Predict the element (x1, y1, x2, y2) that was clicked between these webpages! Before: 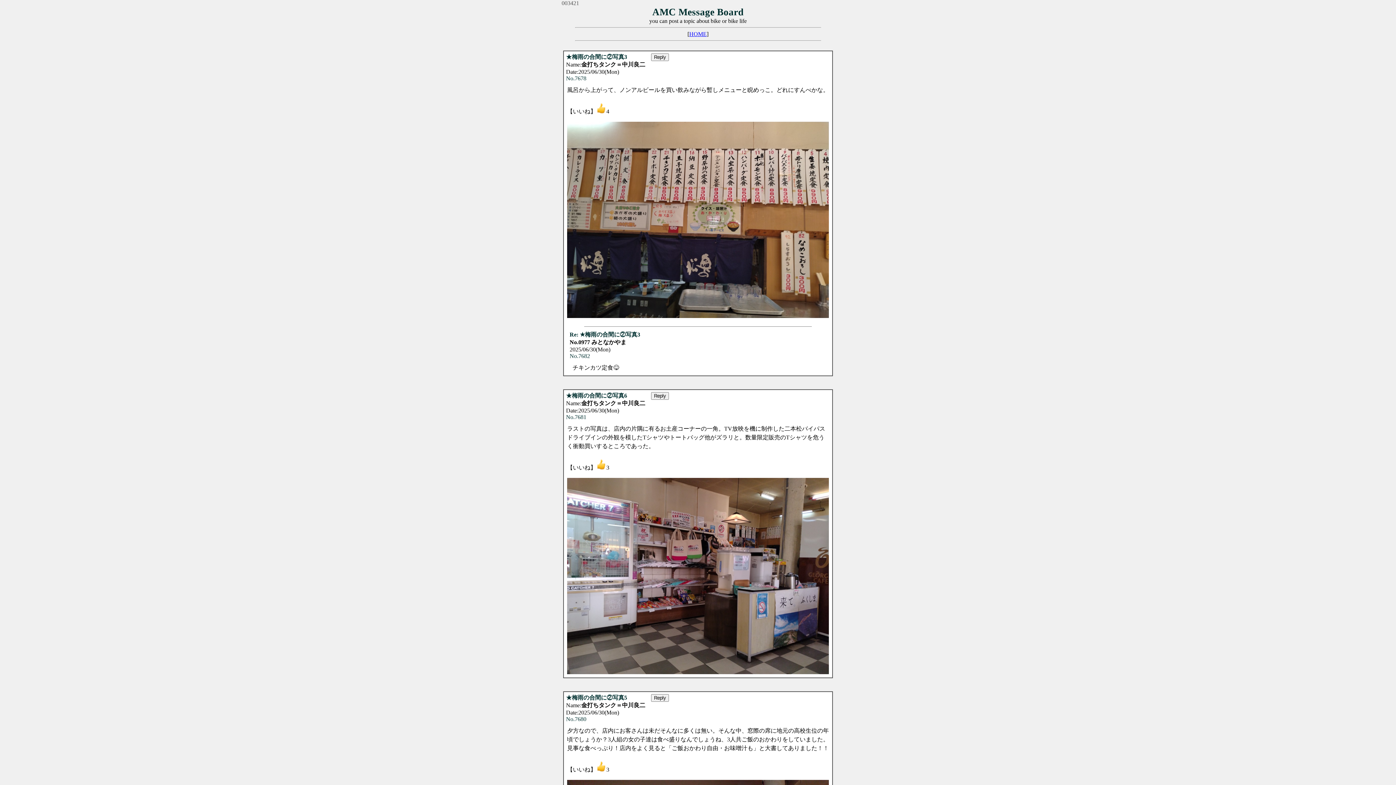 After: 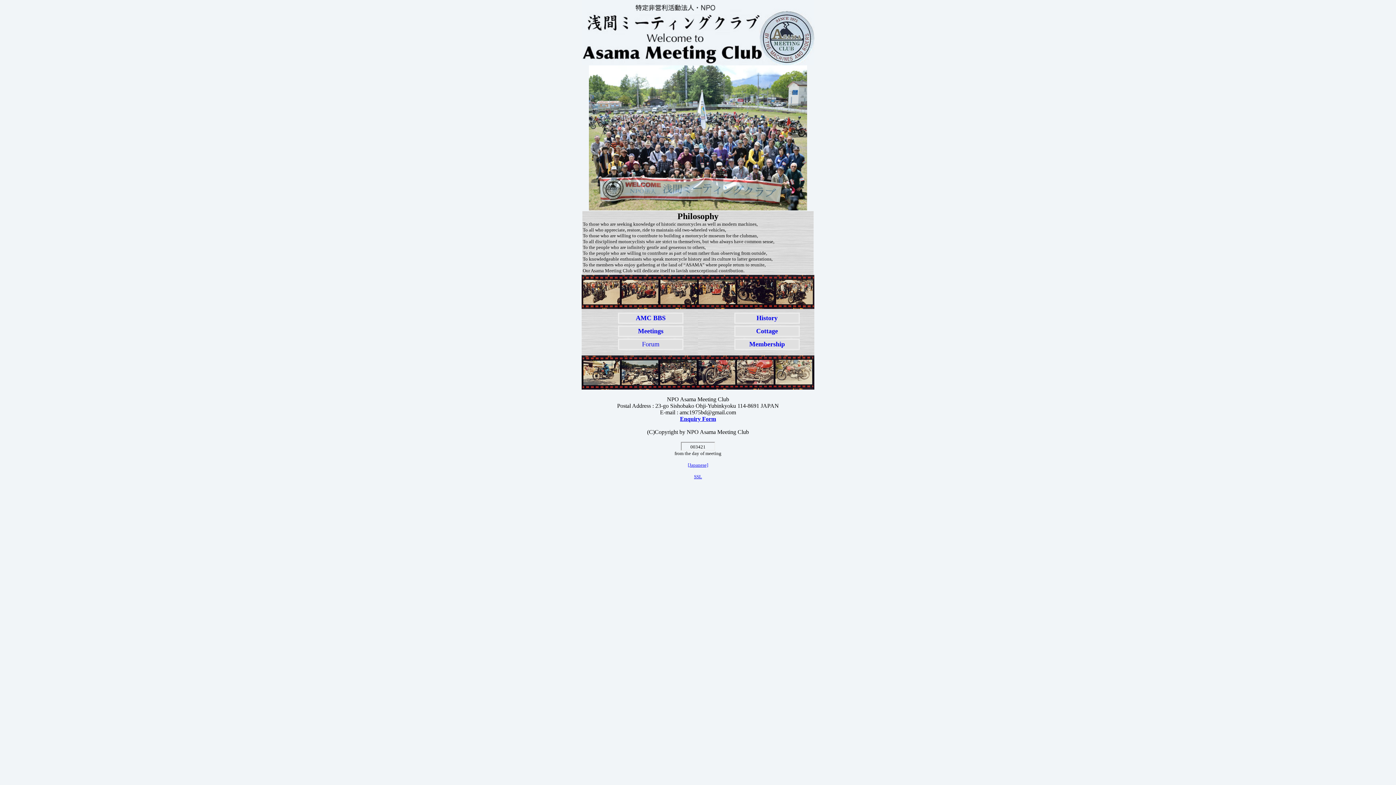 Action: bbox: (689, 30, 706, 37) label: HOME